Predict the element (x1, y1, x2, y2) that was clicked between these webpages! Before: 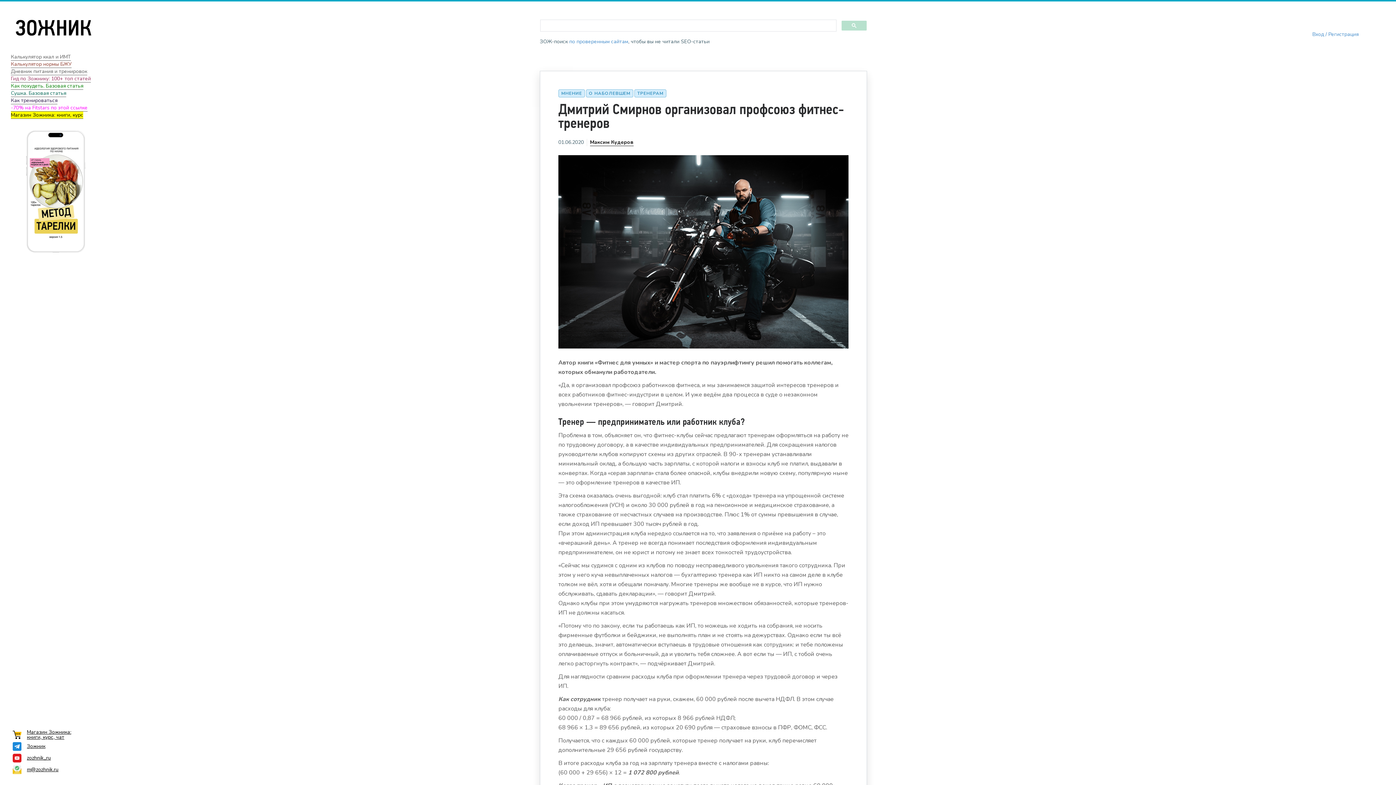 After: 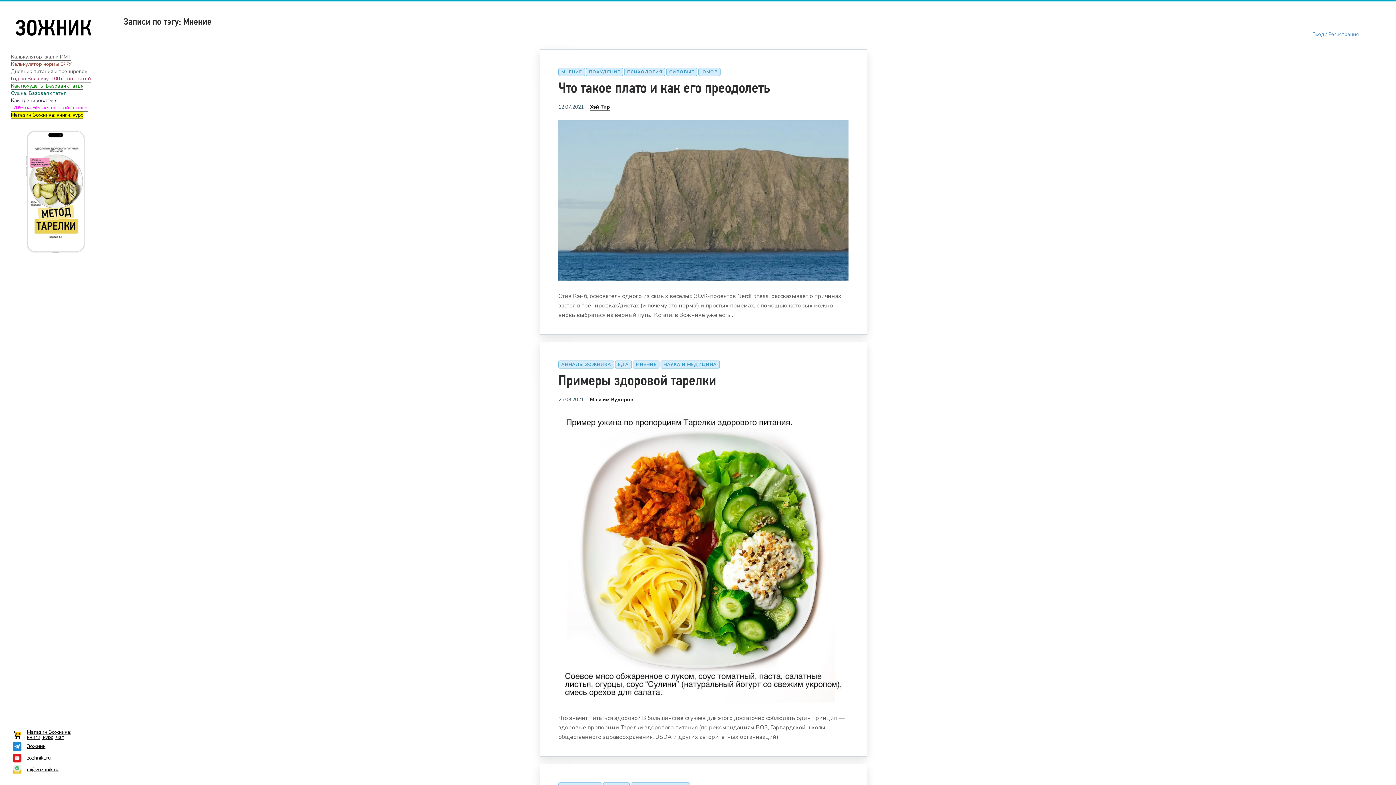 Action: bbox: (558, 89, 585, 97) label: МНЕНИЕ